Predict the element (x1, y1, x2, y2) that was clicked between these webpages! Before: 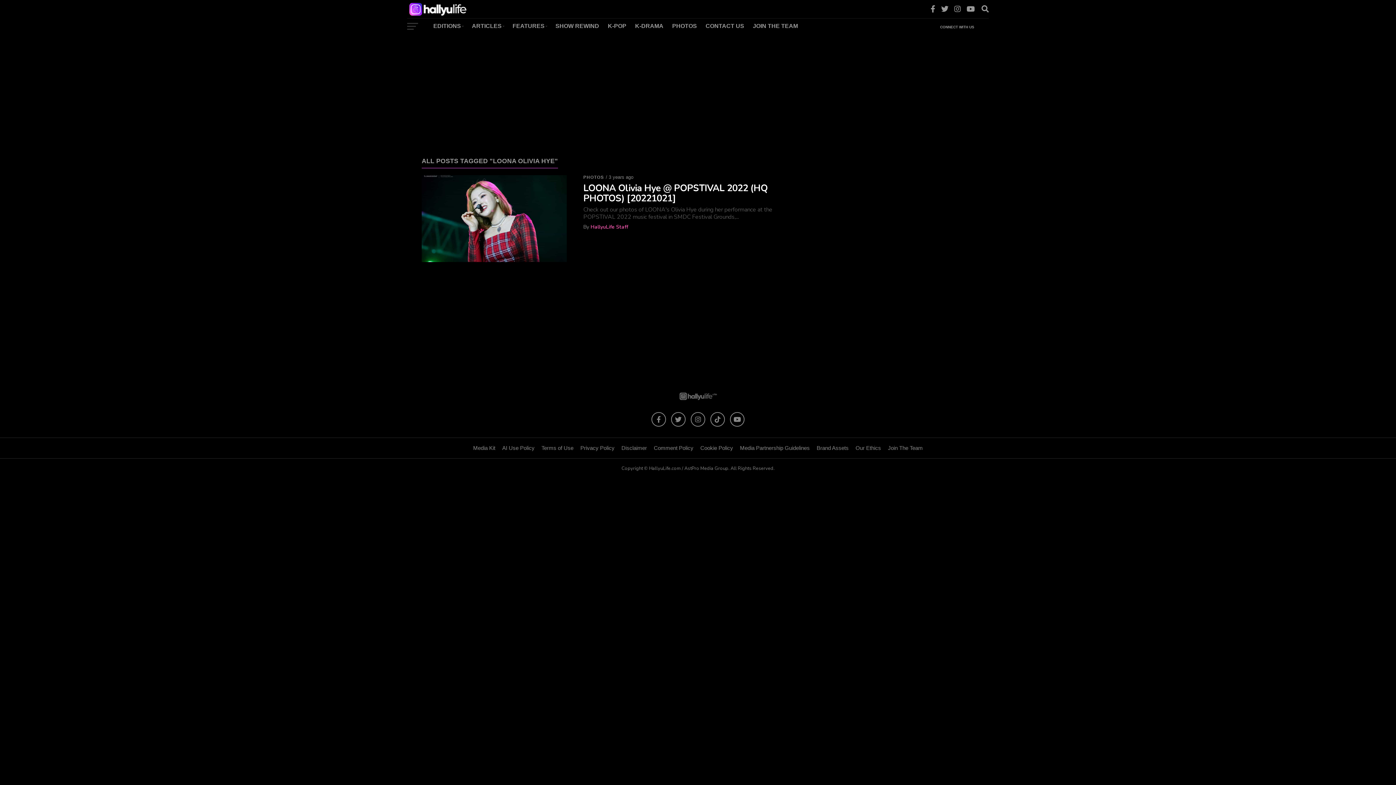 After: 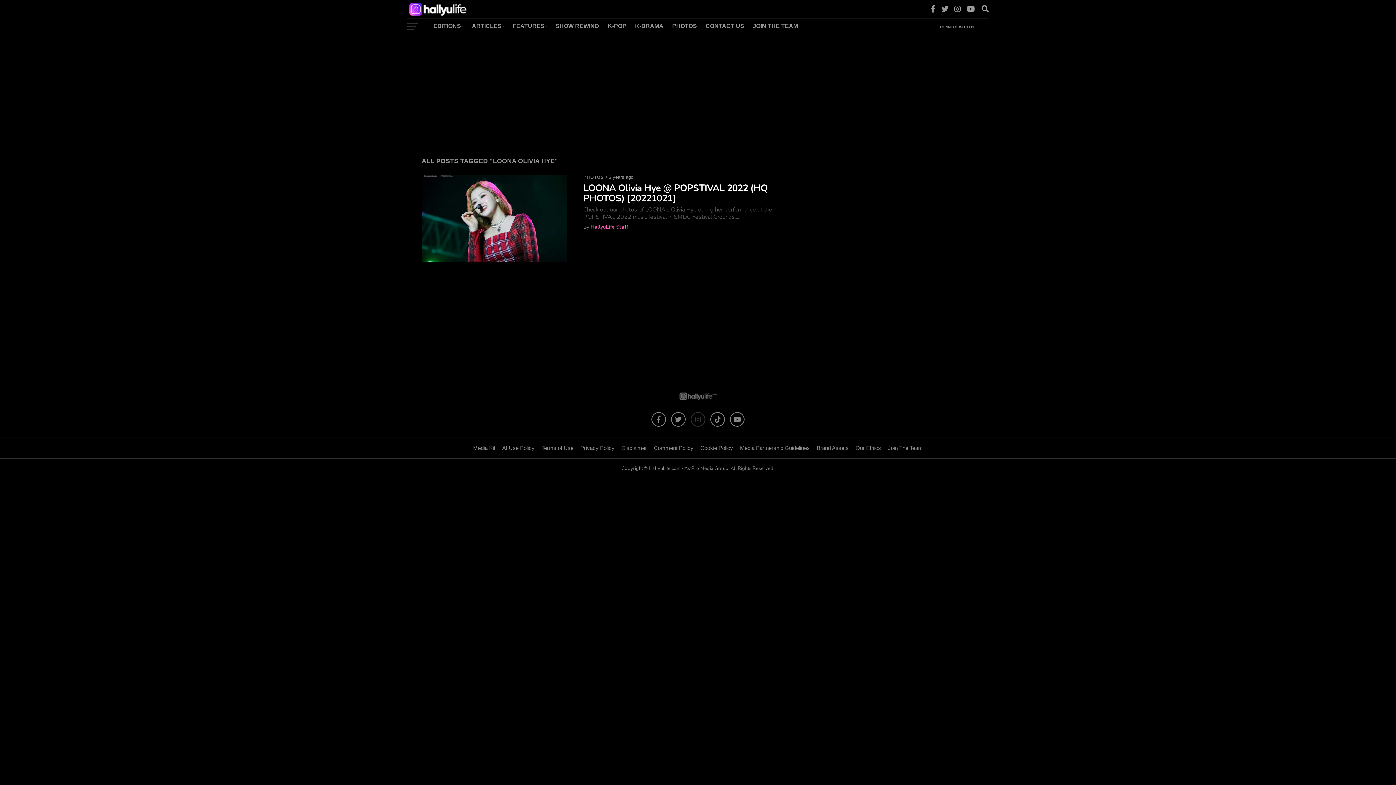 Action: bbox: (690, 463, 705, 477)